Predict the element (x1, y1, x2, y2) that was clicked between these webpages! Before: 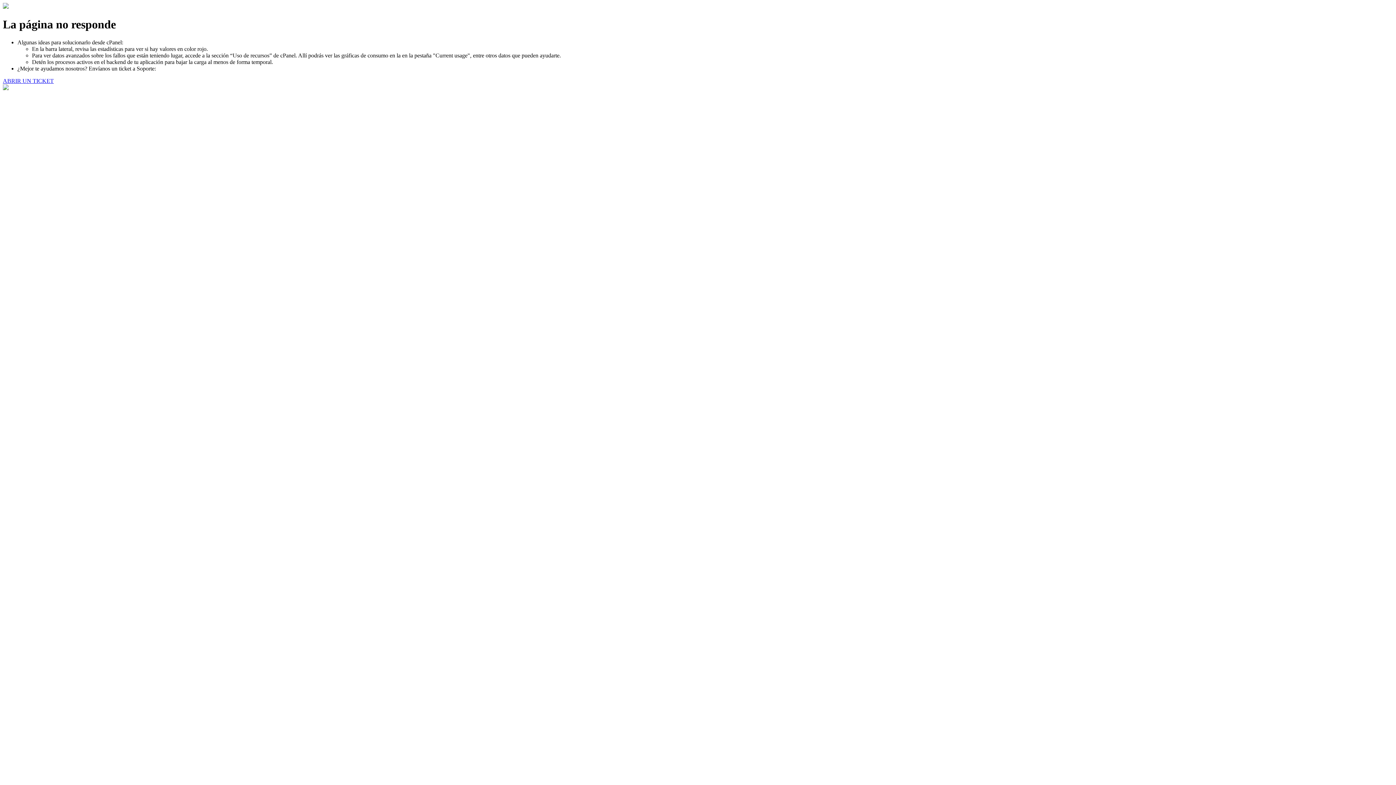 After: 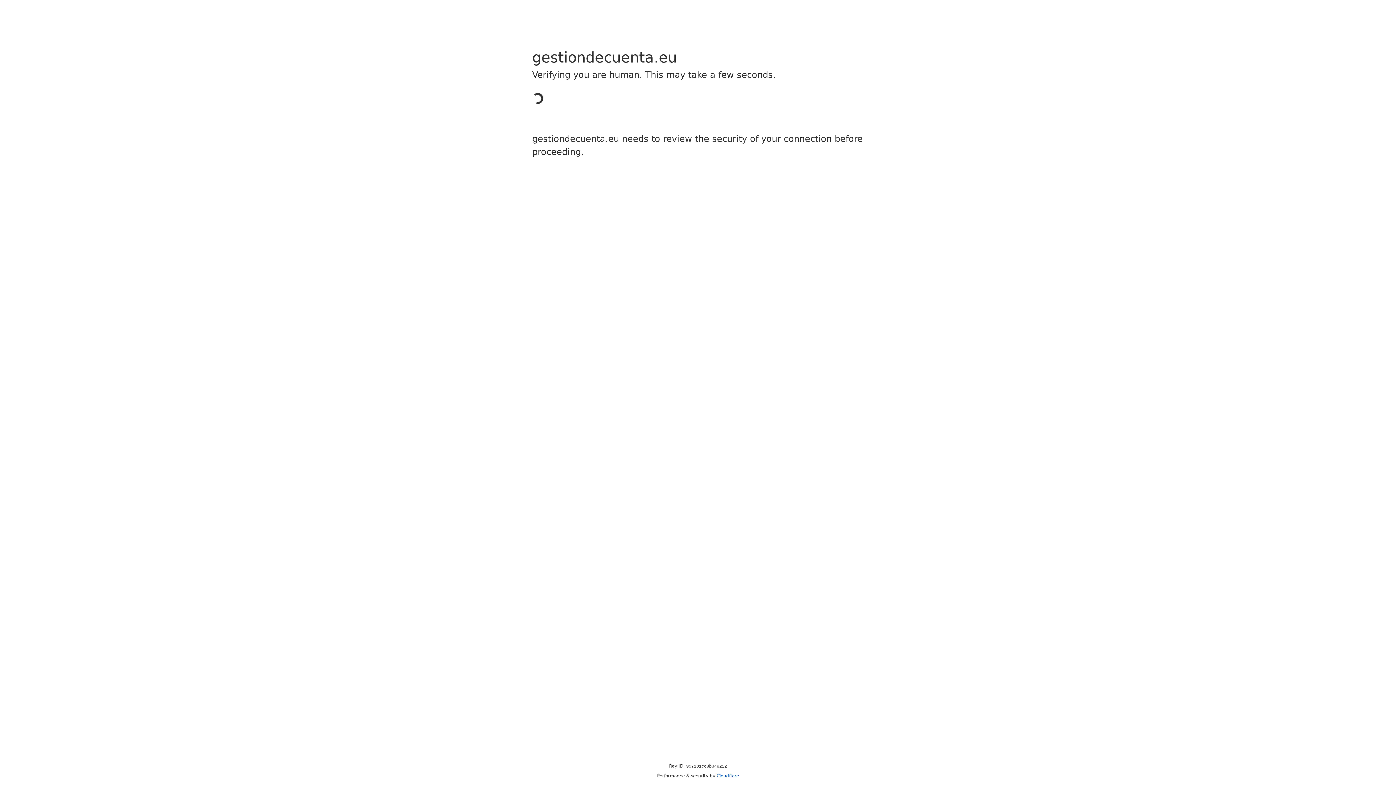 Action: label: ABRIR UN TICKET bbox: (2, 77, 53, 83)